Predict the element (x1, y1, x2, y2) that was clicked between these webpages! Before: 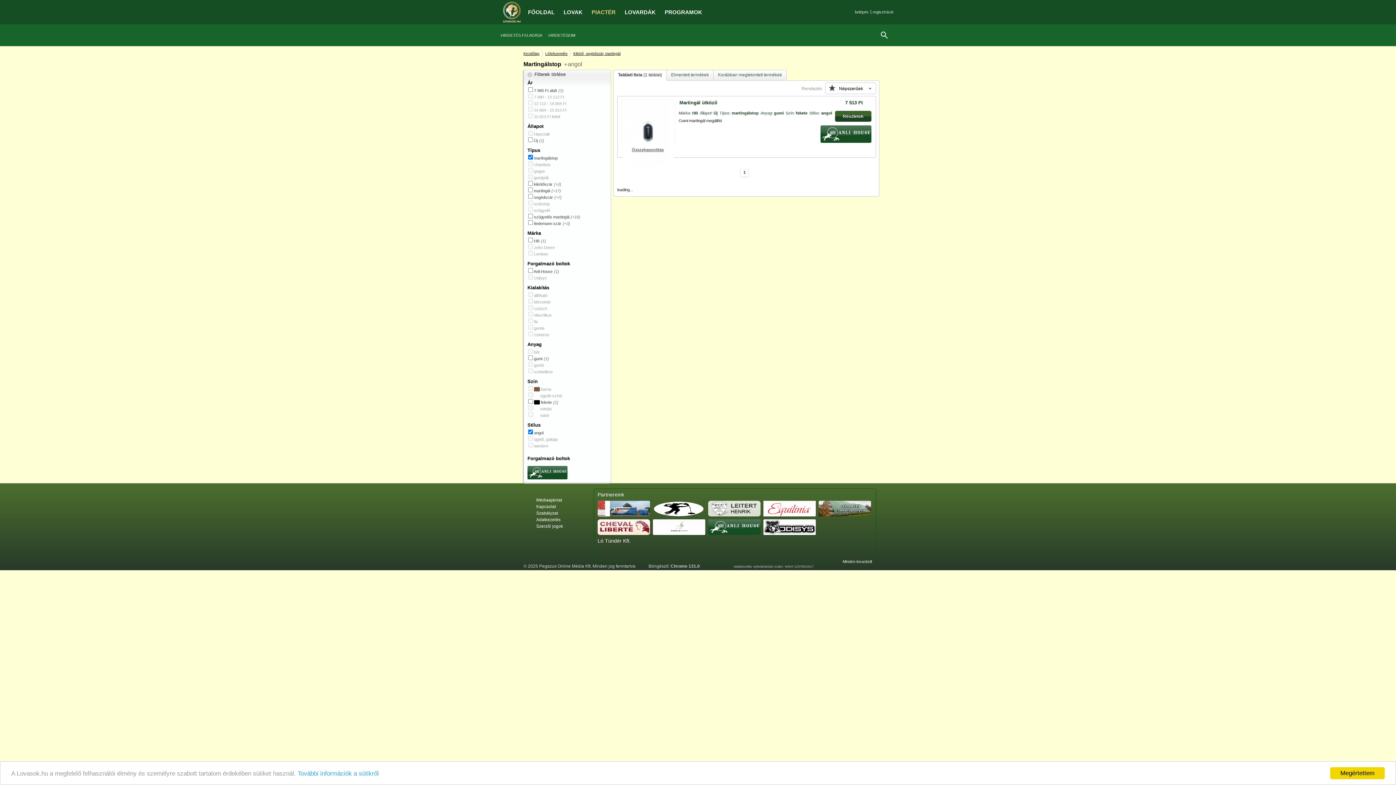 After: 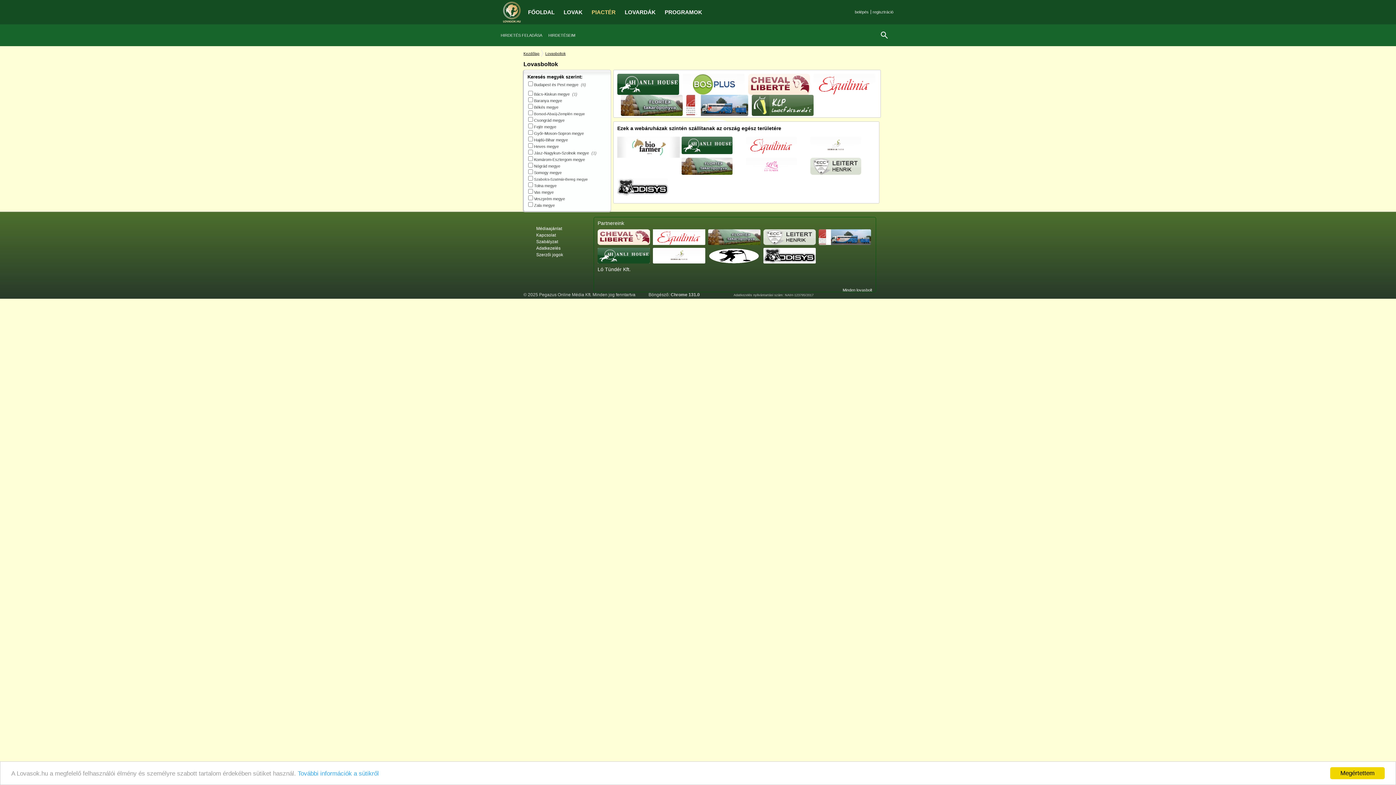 Action: label: Partnereink bbox: (597, 492, 876, 497)